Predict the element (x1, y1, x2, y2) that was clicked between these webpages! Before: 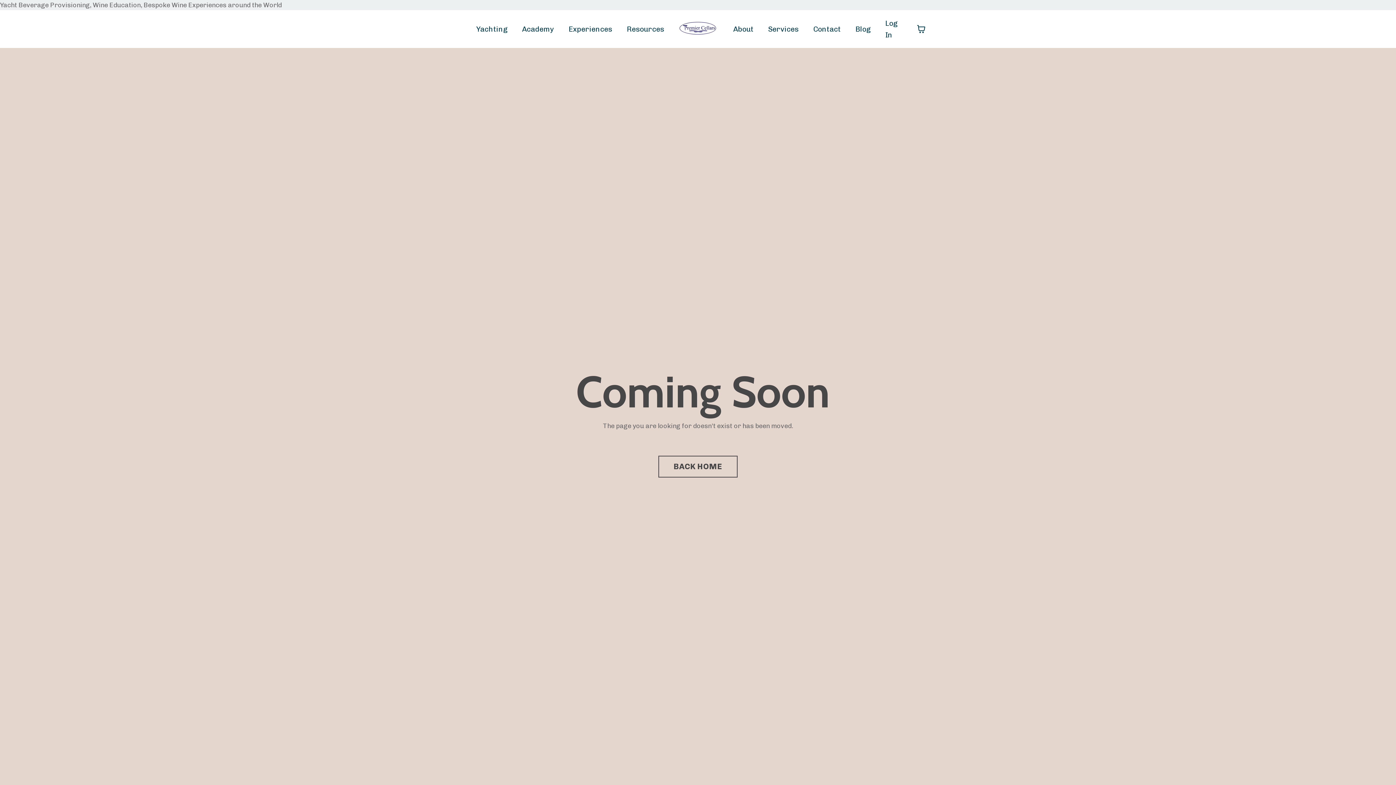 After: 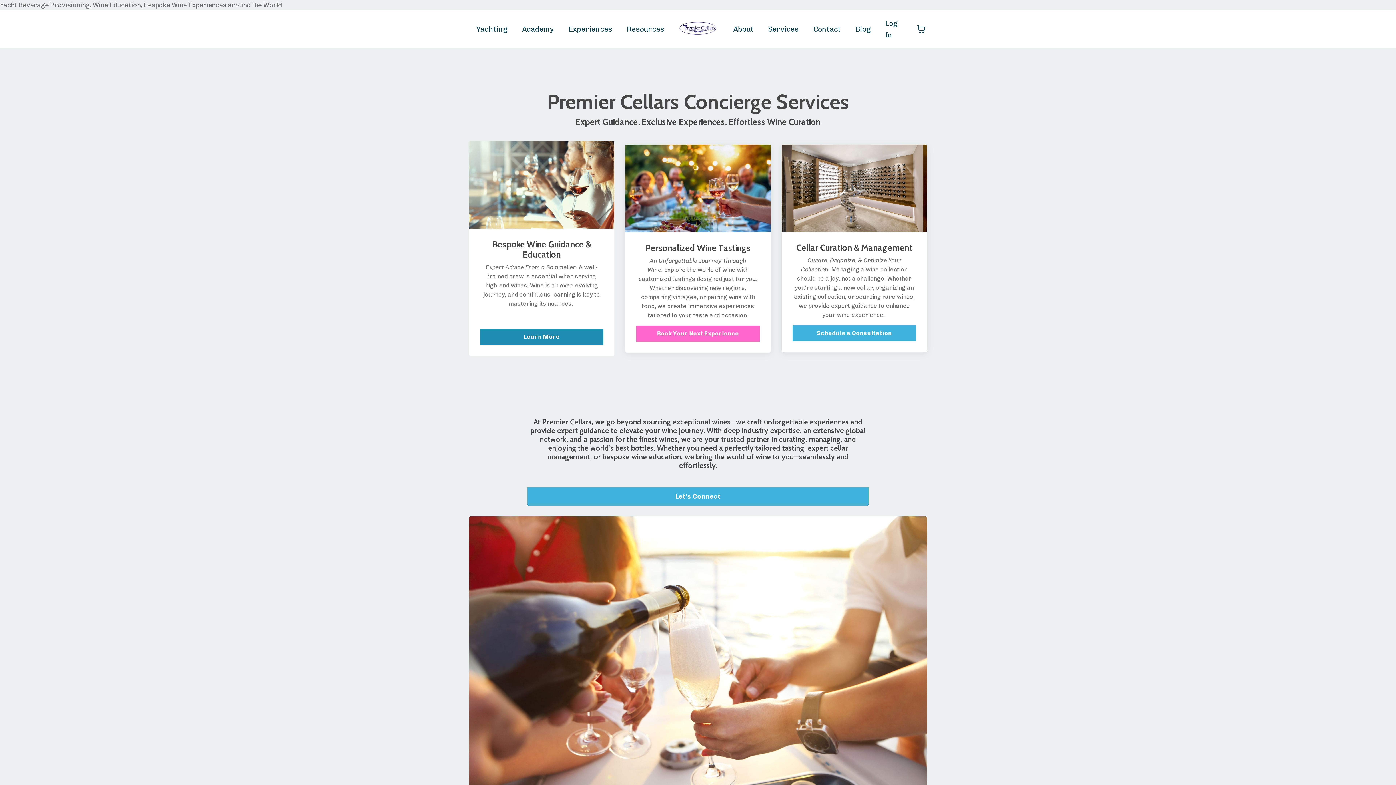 Action: bbox: (768, 23, 798, 34) label: Services